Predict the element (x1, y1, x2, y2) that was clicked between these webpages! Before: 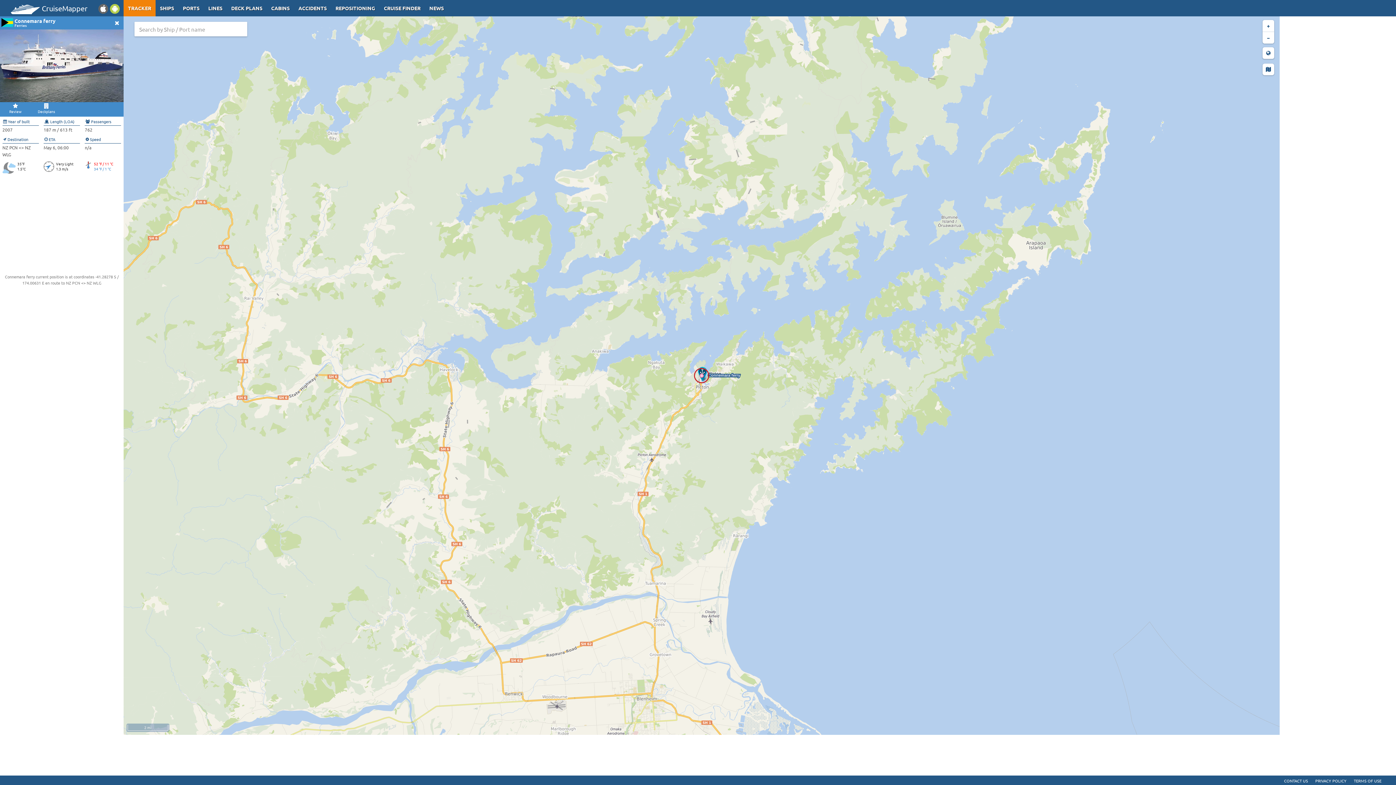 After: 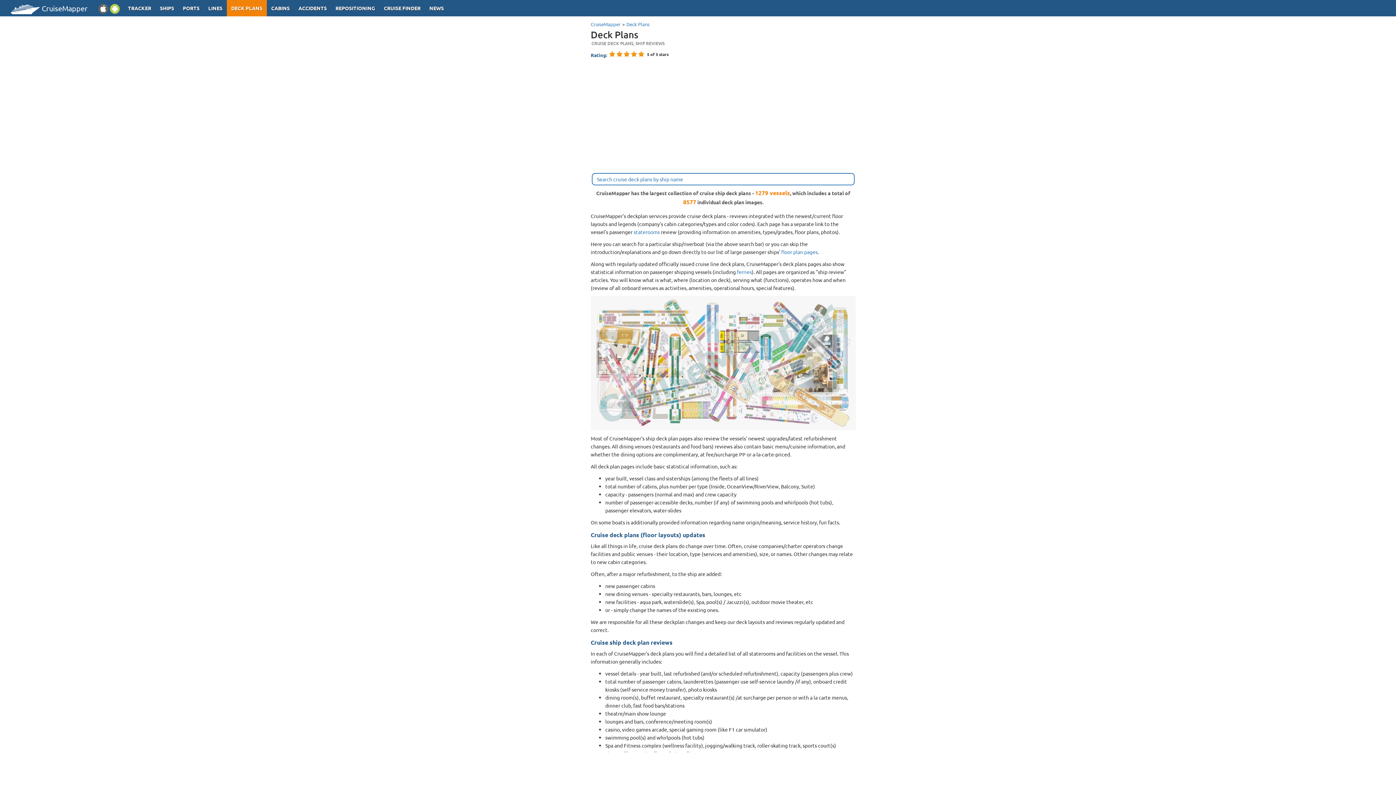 Action: bbox: (226, 0, 266, 16) label: DECK PLANS